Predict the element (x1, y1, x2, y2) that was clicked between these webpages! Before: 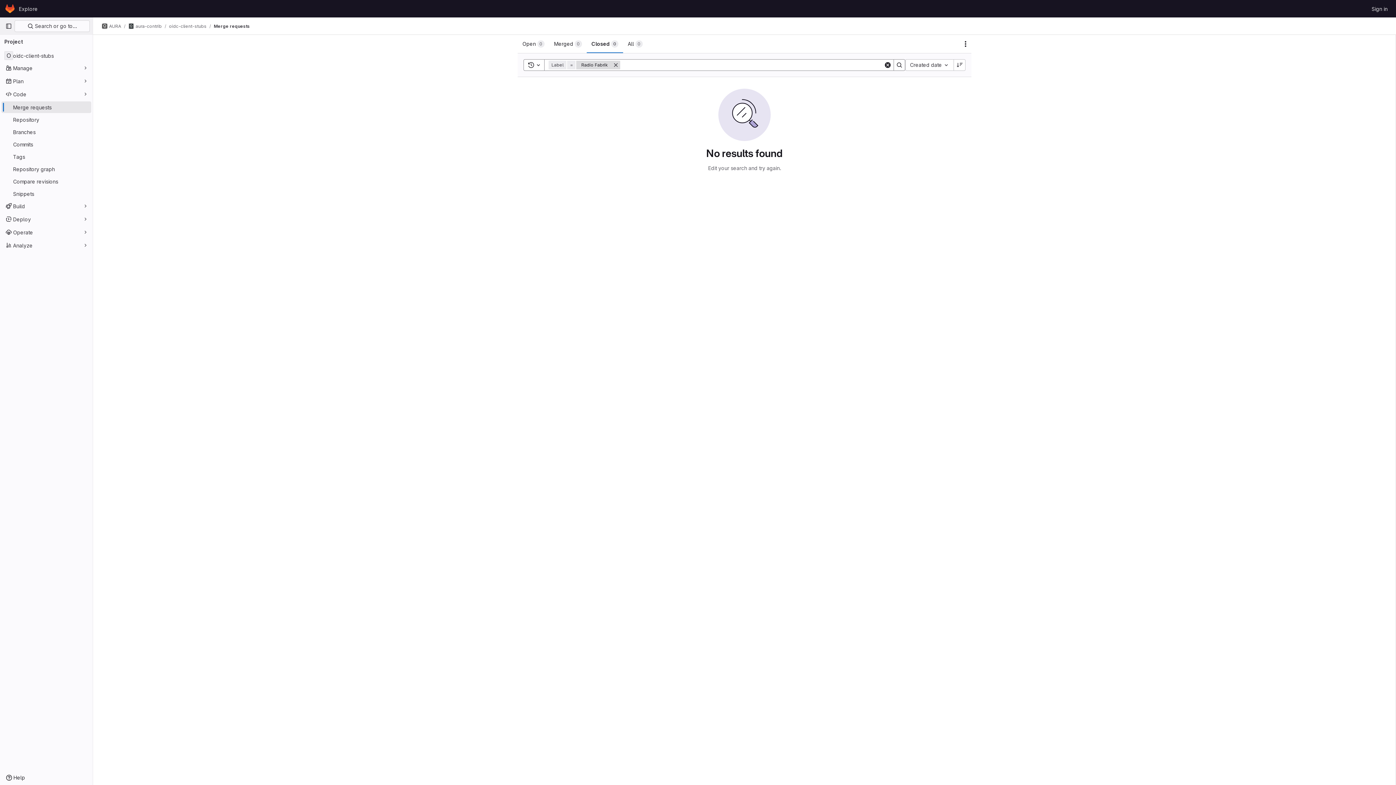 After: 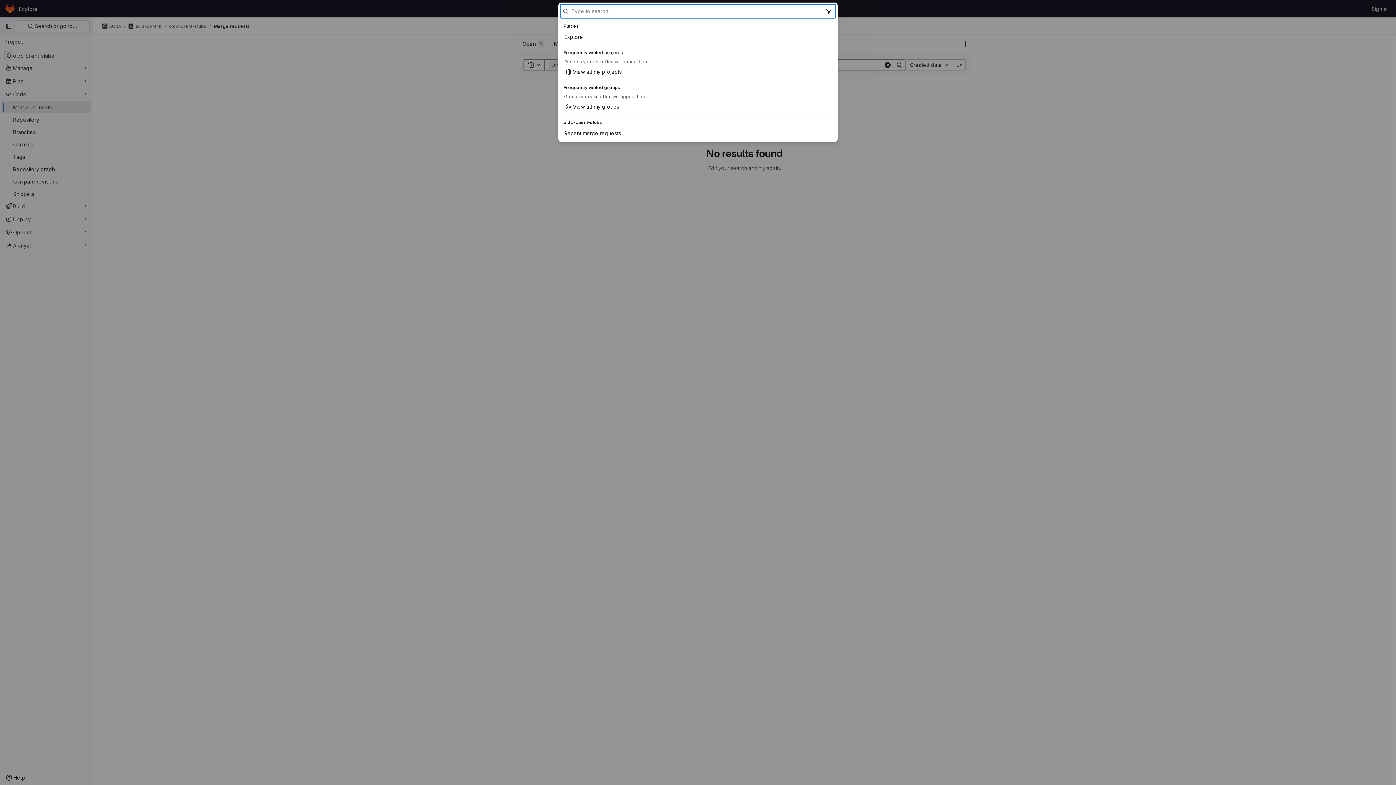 Action: bbox: (14, 20, 89, 32) label:  Search or go to…